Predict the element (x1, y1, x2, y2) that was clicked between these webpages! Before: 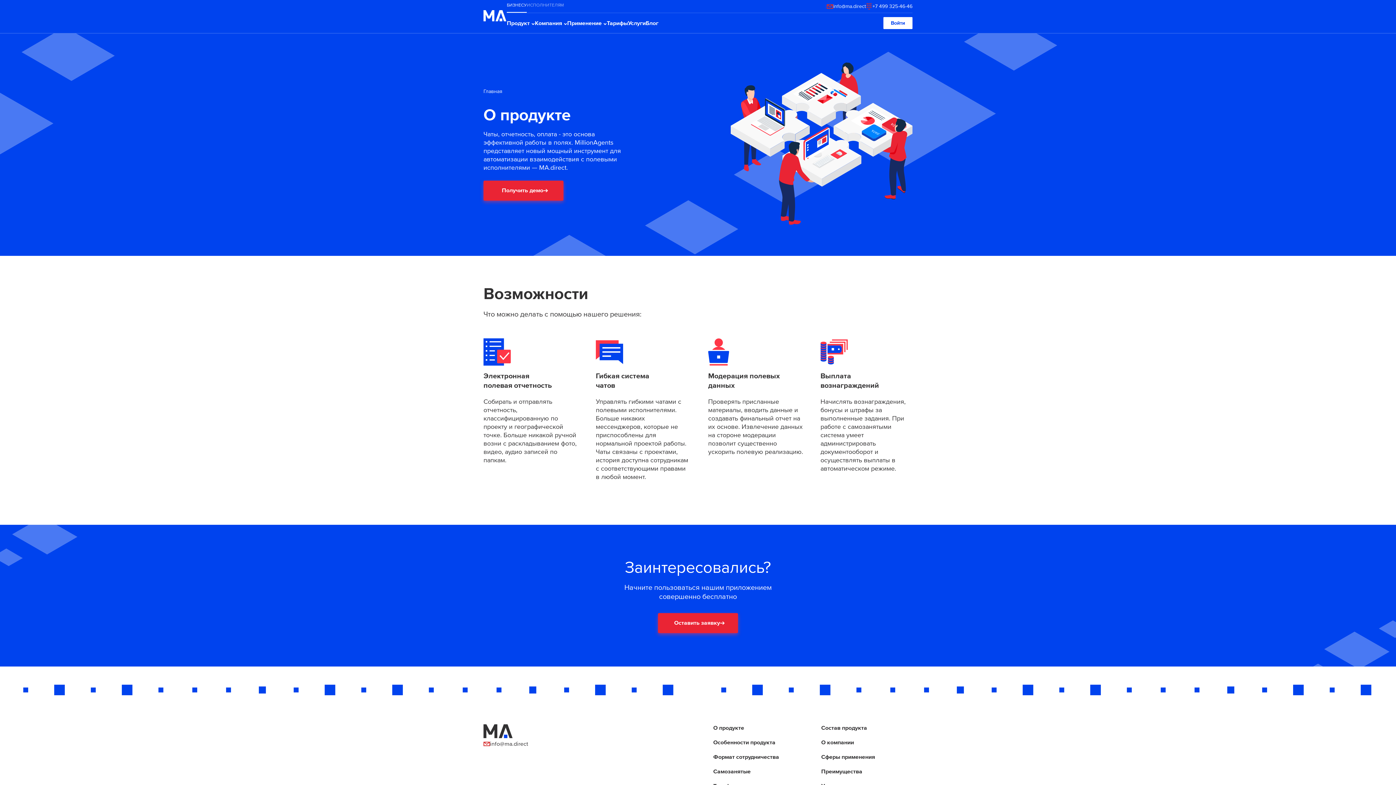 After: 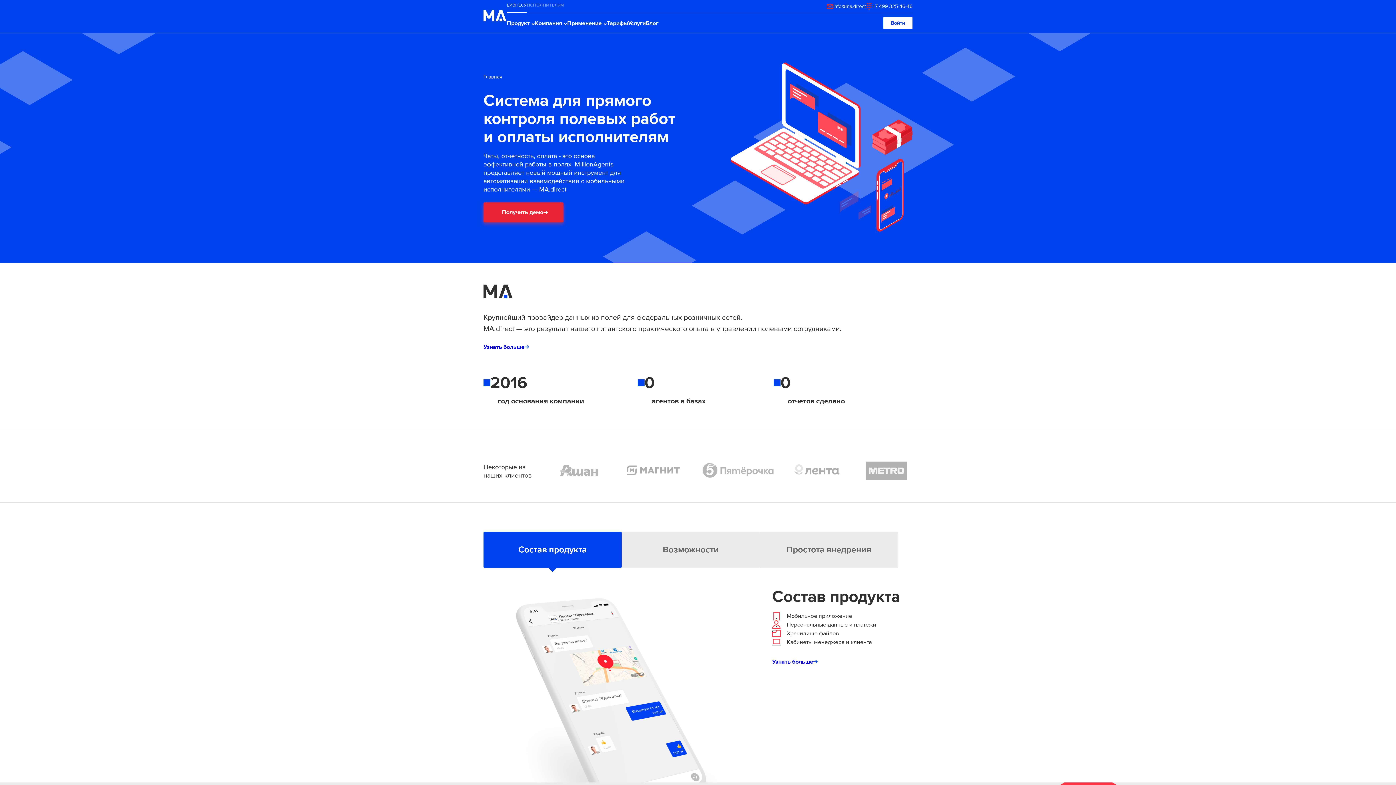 Action: bbox: (483, 10, 507, 22)